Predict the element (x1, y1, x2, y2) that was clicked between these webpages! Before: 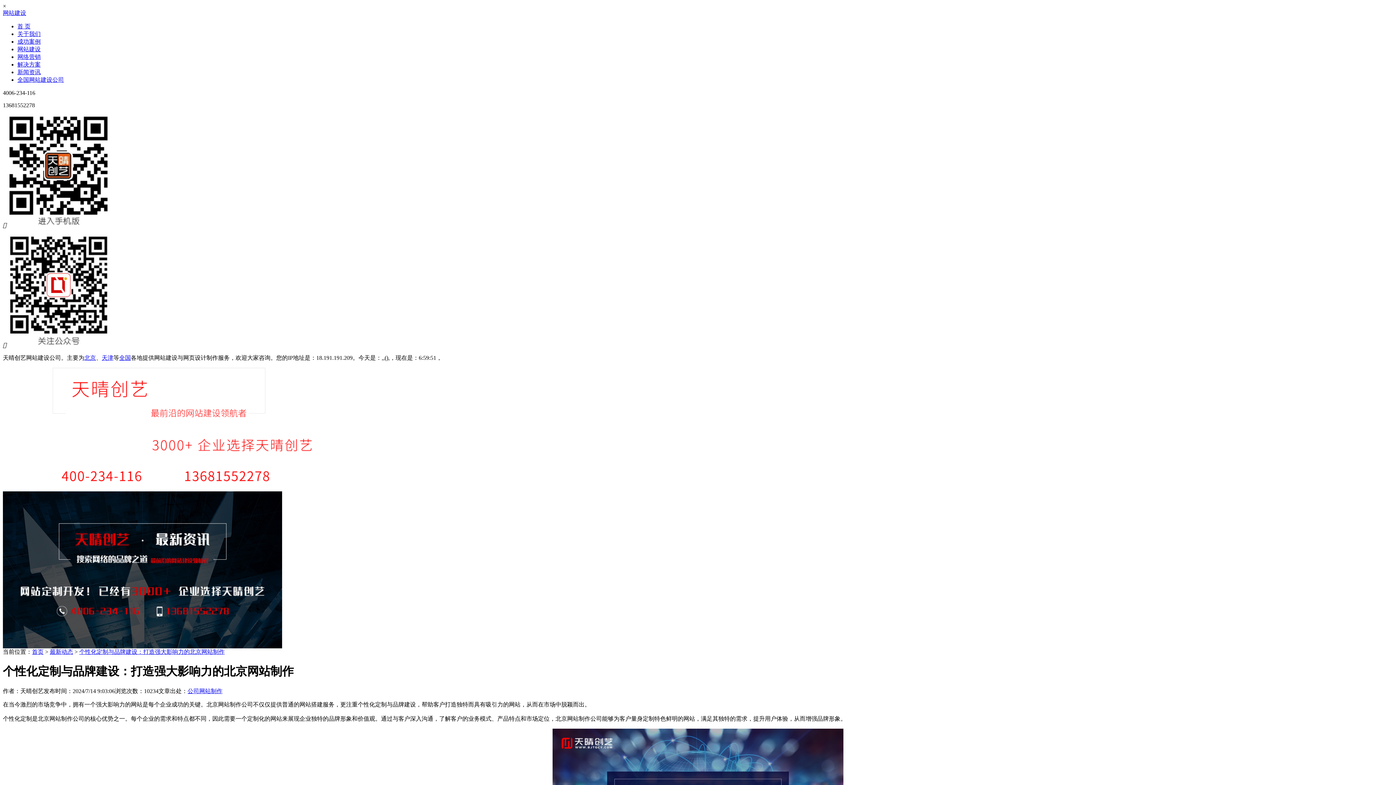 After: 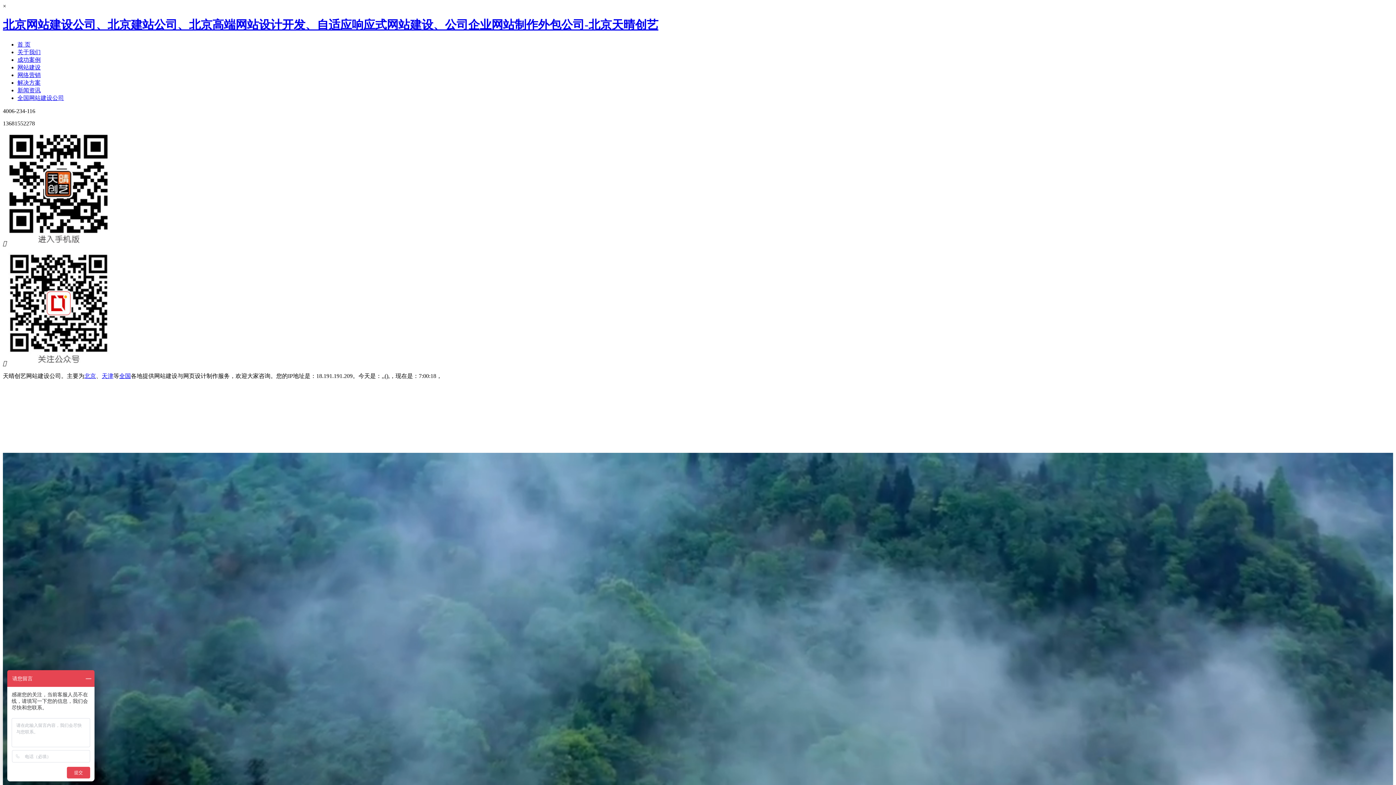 Action: label: 首页 bbox: (32, 649, 43, 655)